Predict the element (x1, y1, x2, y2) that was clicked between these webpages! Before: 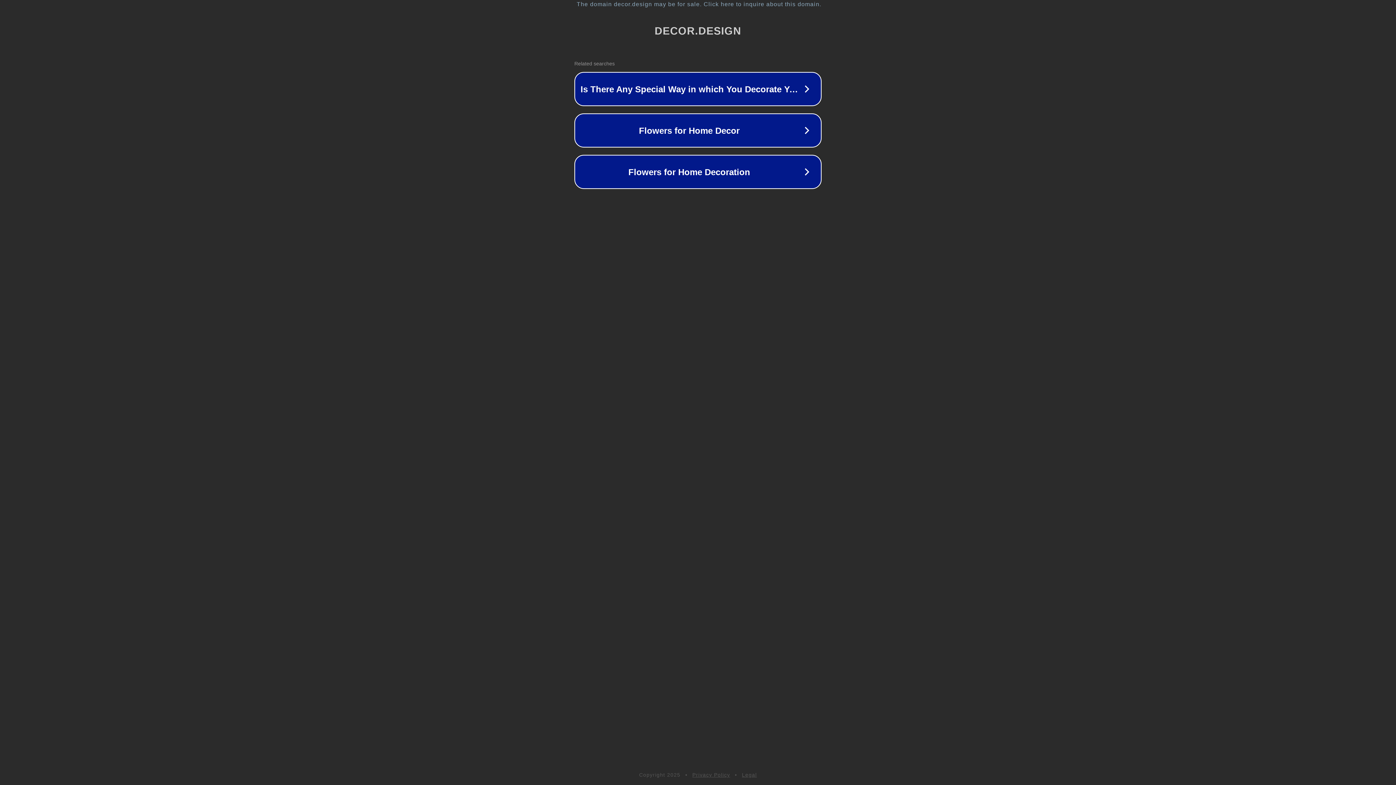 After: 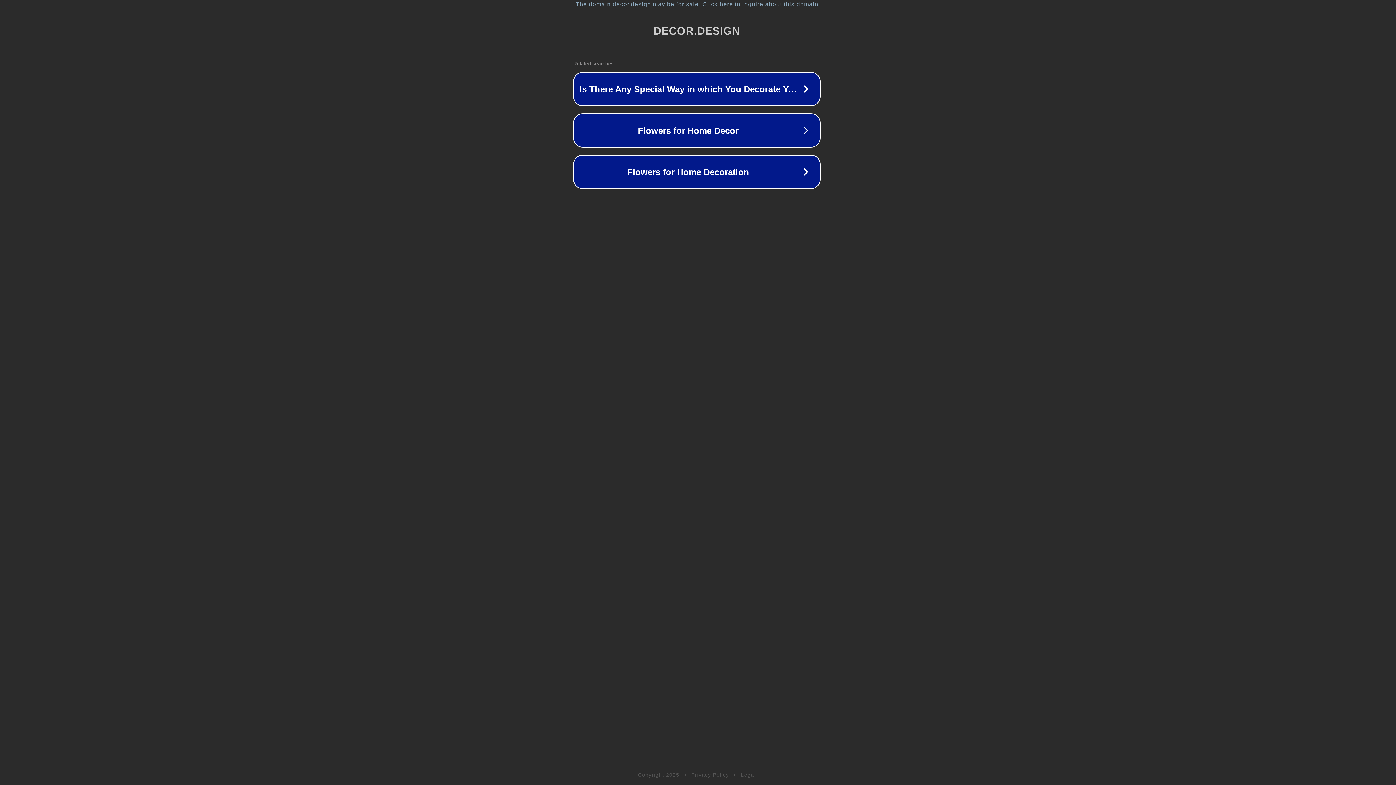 Action: bbox: (1, 1, 1397, 7) label: The domain decor.design may be for sale. Click here to inquire about this domain.